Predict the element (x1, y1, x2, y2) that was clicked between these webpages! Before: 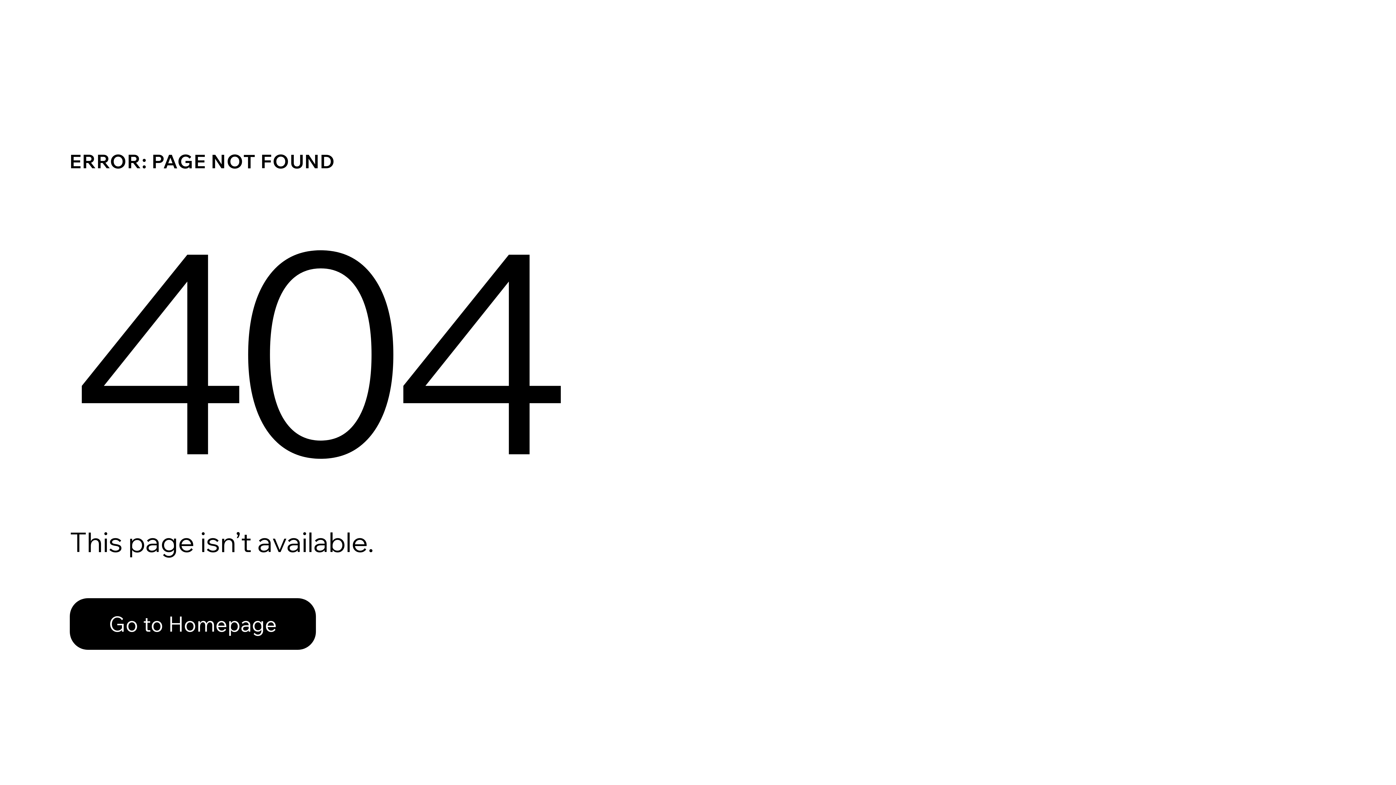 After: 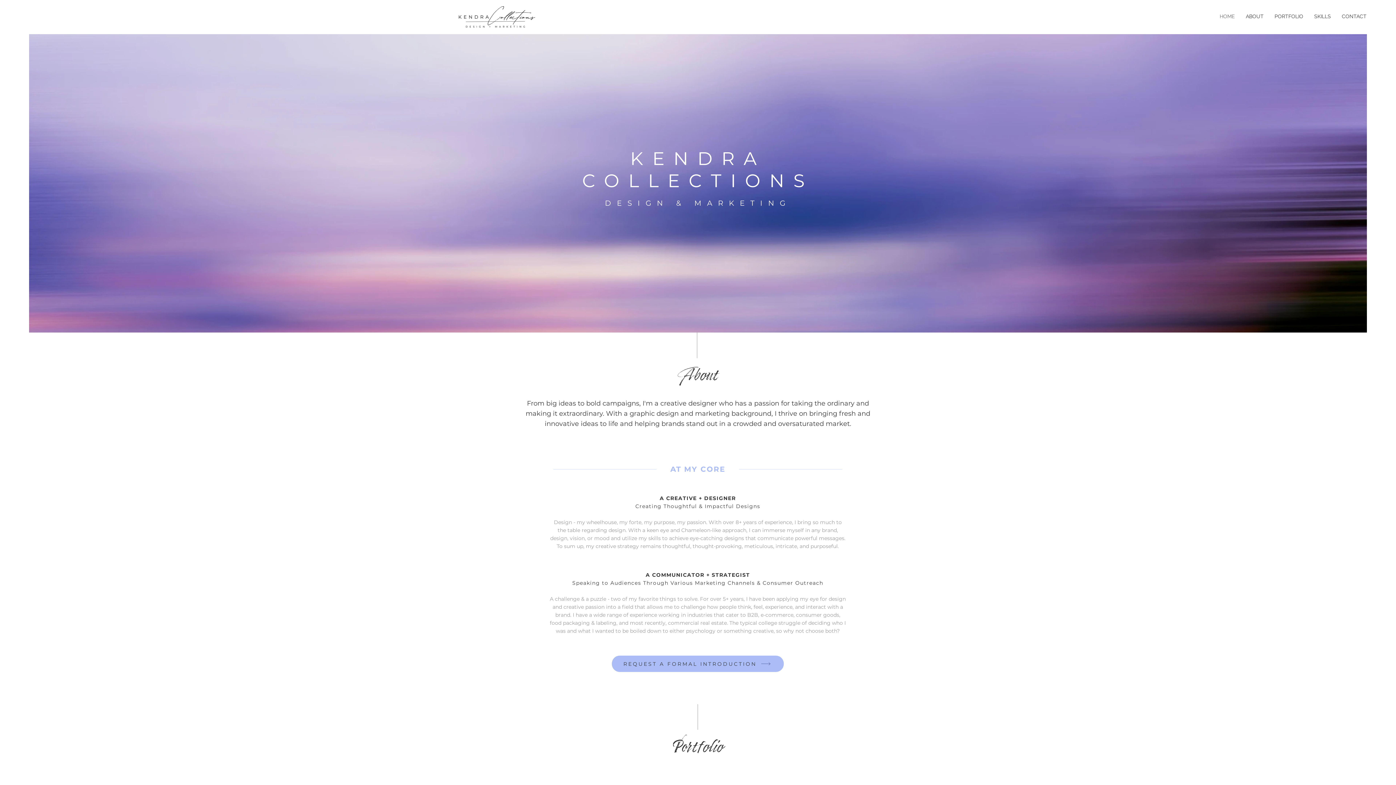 Action: label: Go to Homepage bbox: (69, 582, 768, 659)